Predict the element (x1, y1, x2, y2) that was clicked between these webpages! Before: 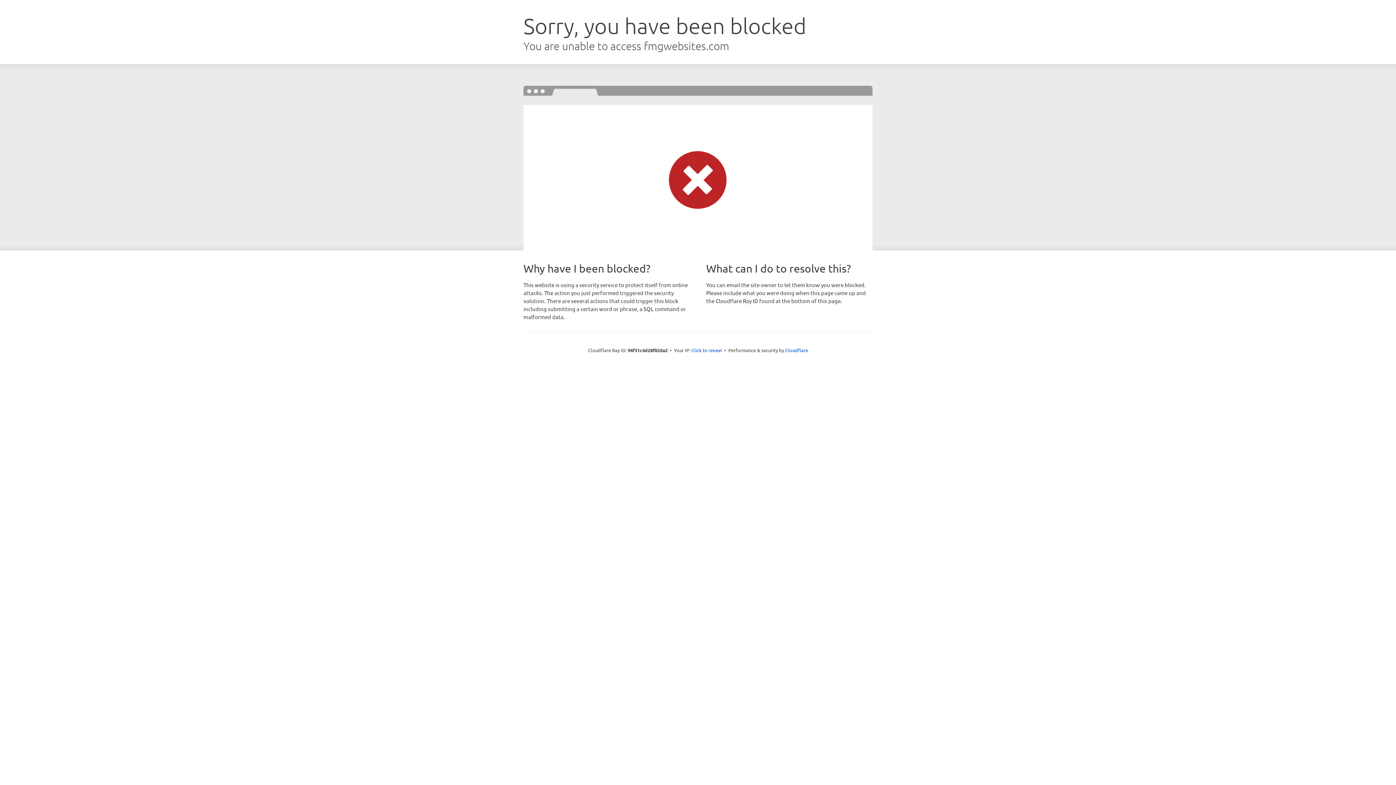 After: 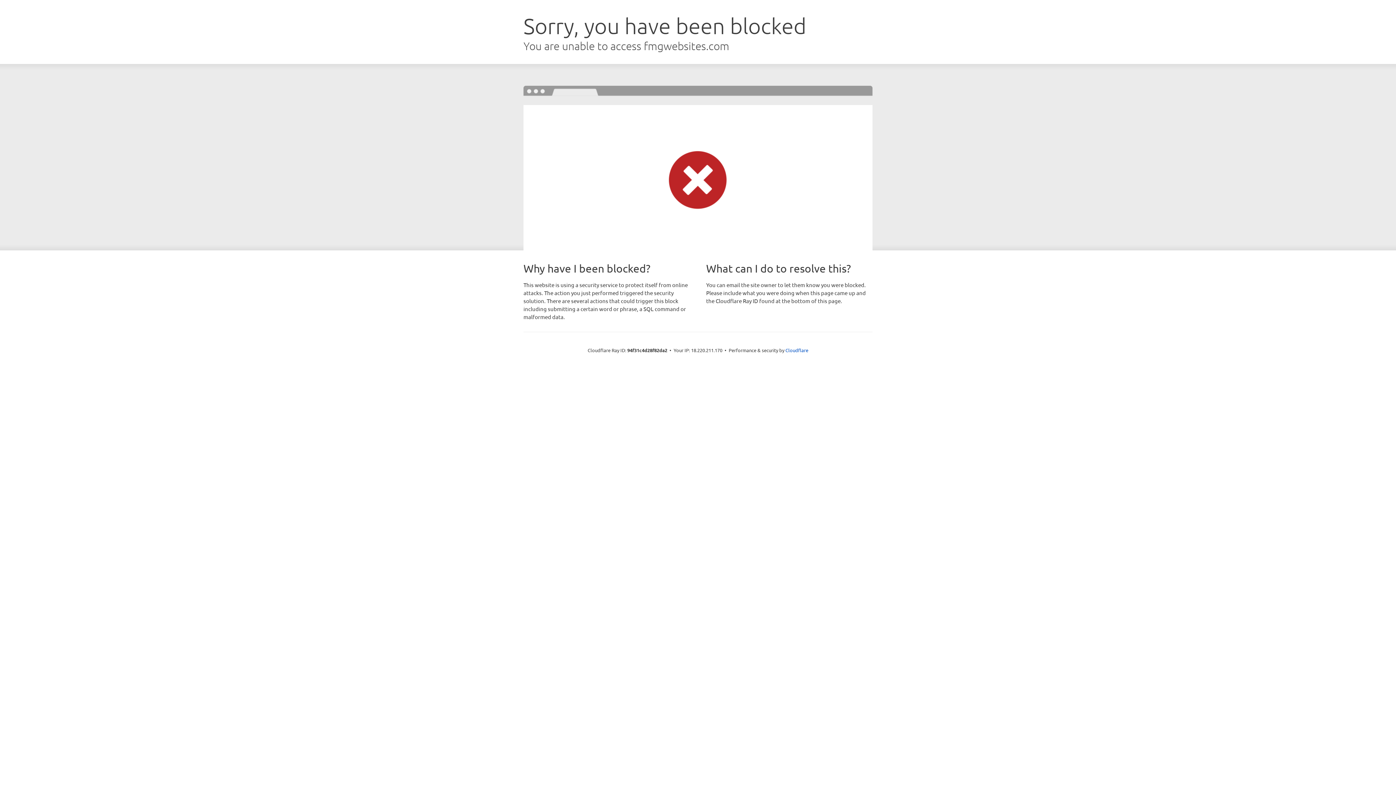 Action: label: Click to reveal bbox: (691, 346, 722, 353)